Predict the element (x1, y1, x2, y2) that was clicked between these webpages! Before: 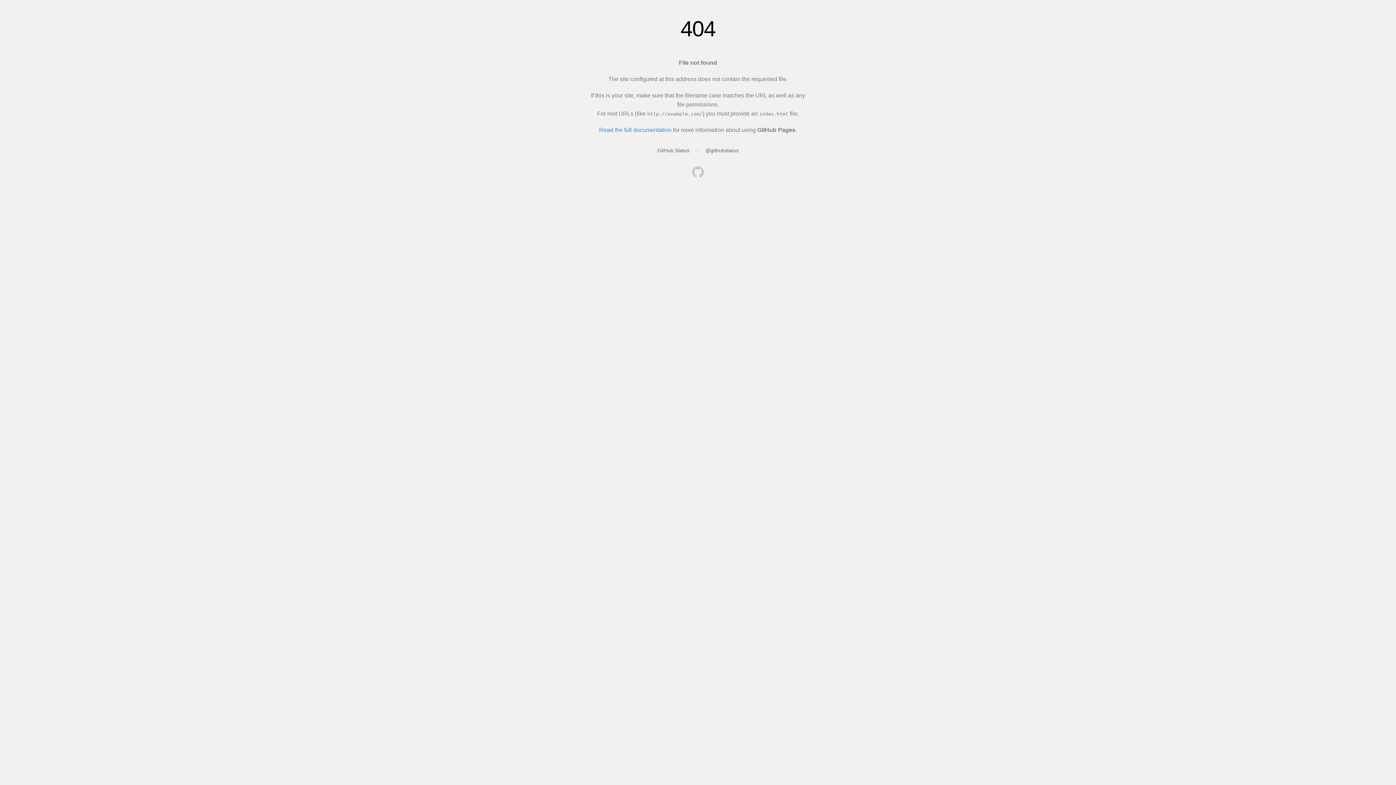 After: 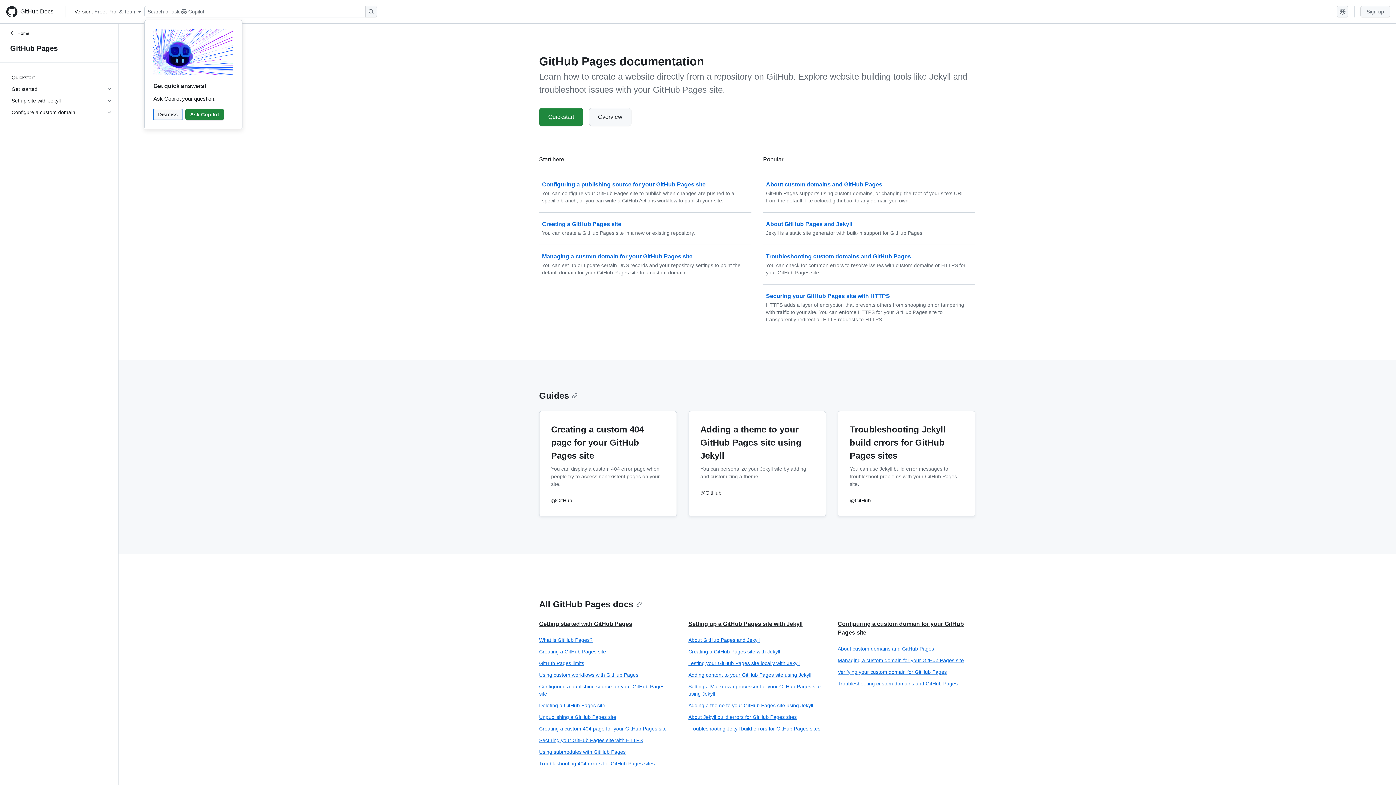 Action: label: Read the full documentation bbox: (599, 126, 671, 133)